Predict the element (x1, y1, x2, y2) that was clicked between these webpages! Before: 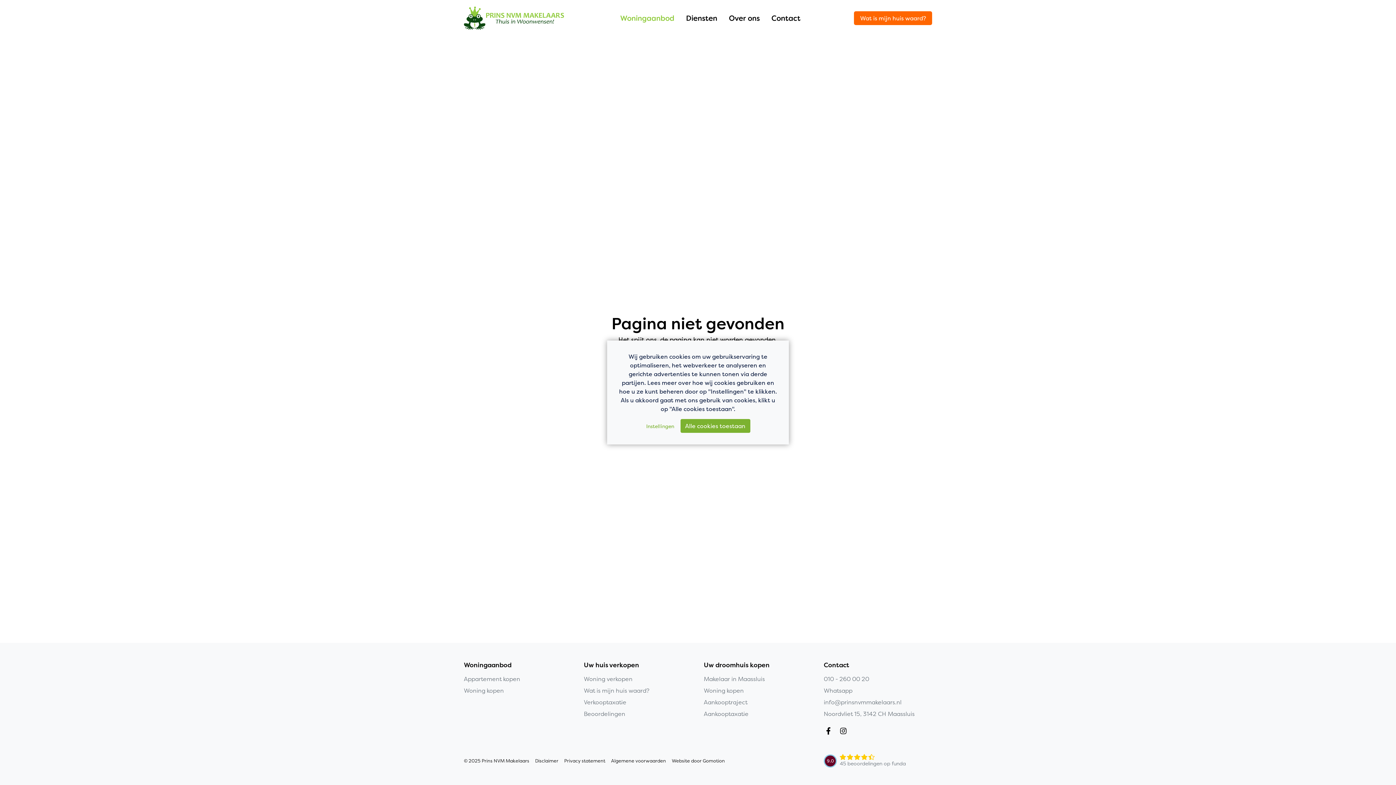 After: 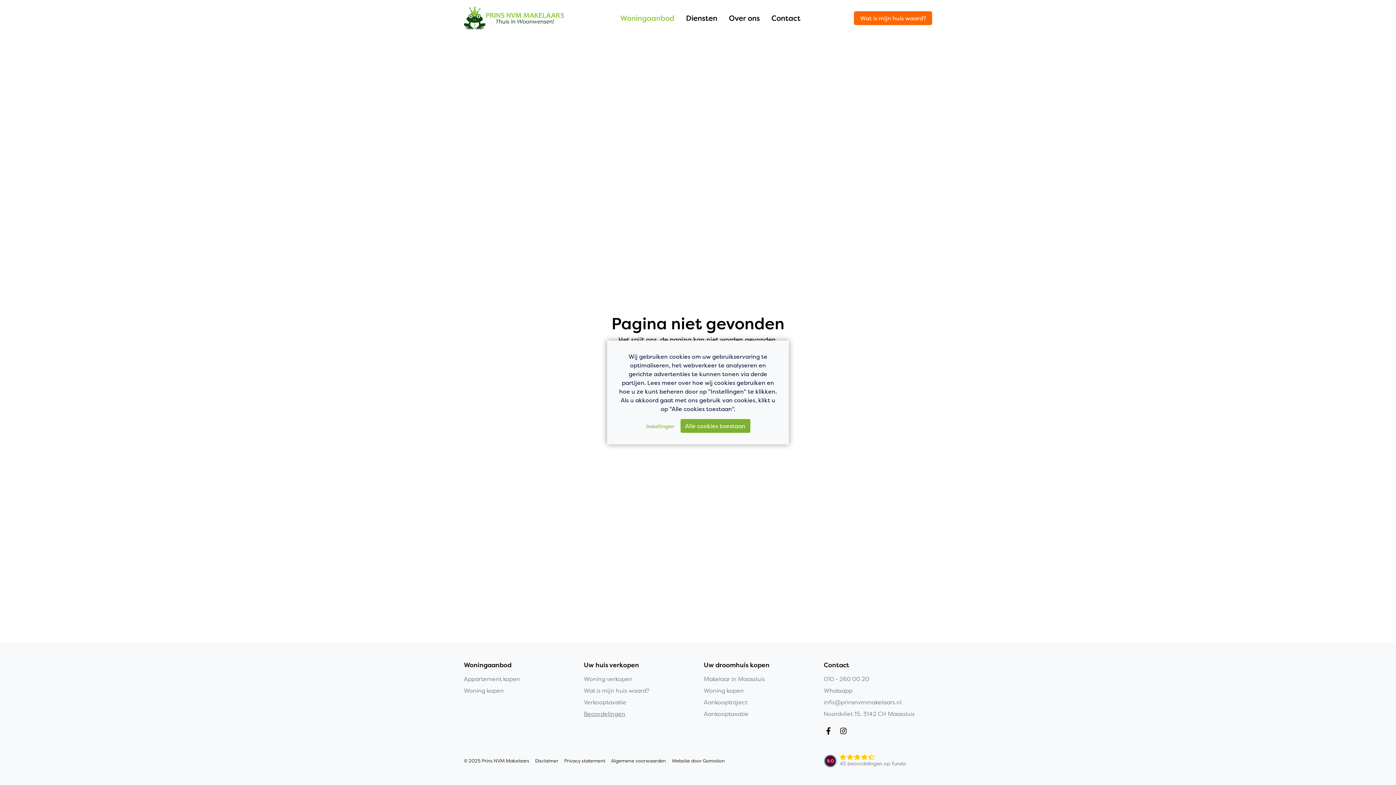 Action: bbox: (584, 708, 692, 720) label: Beoordelingen